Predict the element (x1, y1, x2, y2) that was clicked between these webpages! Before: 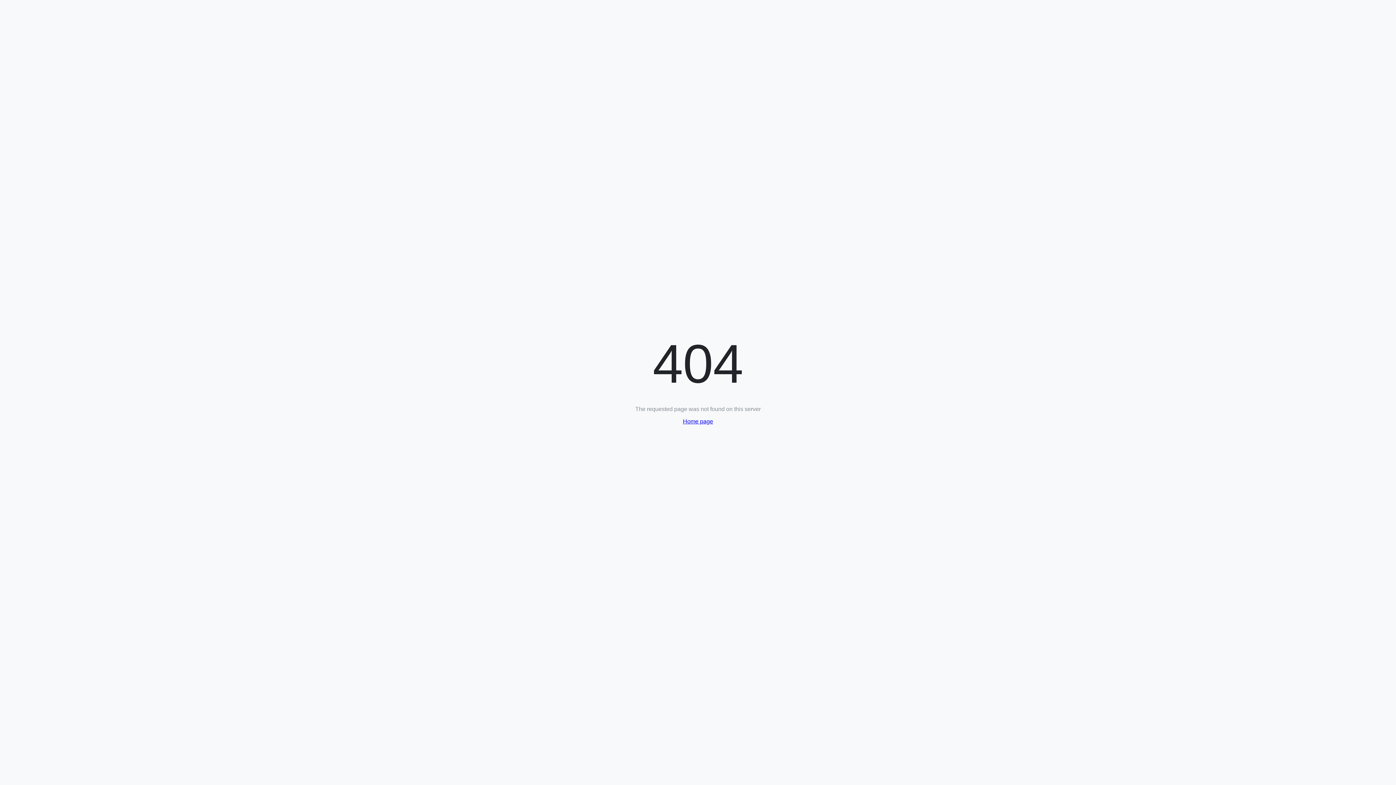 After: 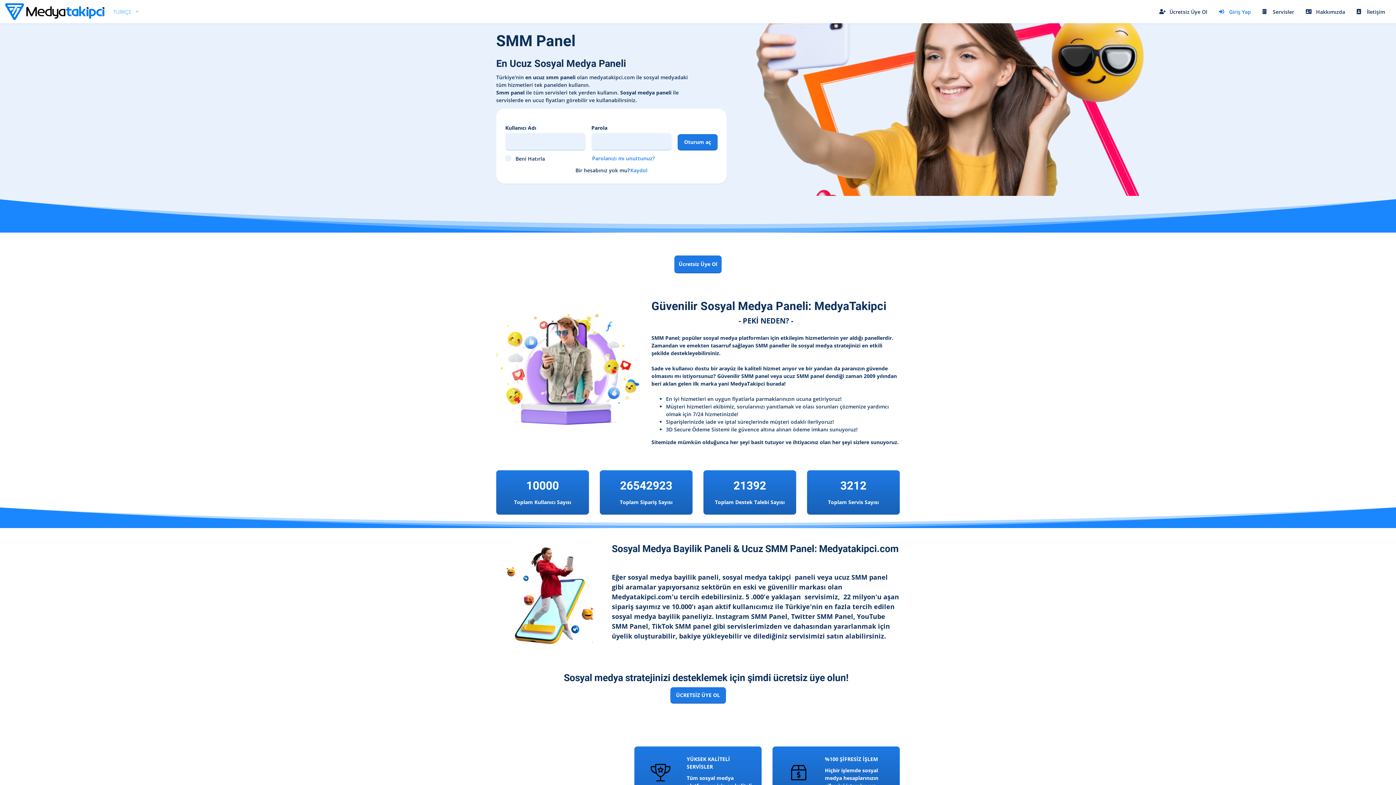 Action: bbox: (683, 418, 713, 424) label: Home page